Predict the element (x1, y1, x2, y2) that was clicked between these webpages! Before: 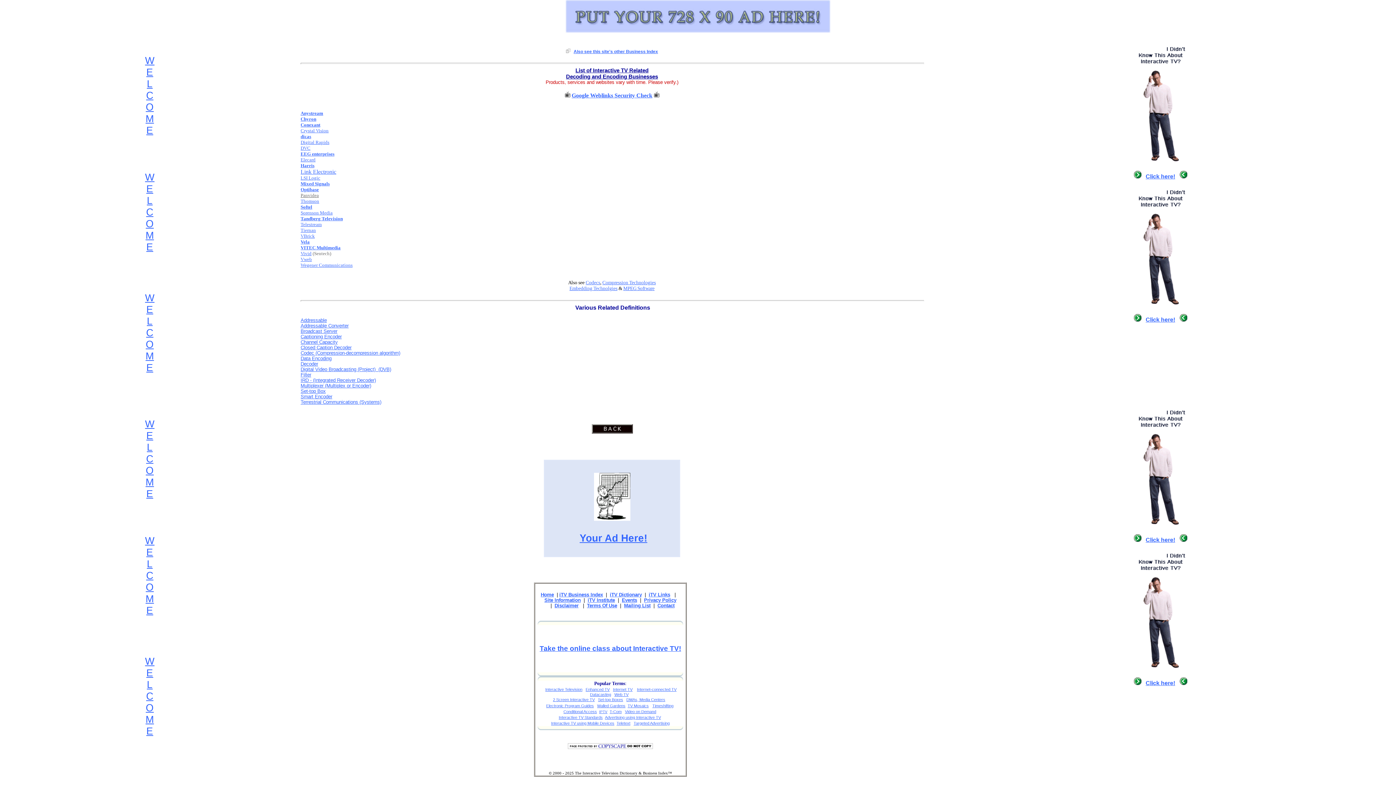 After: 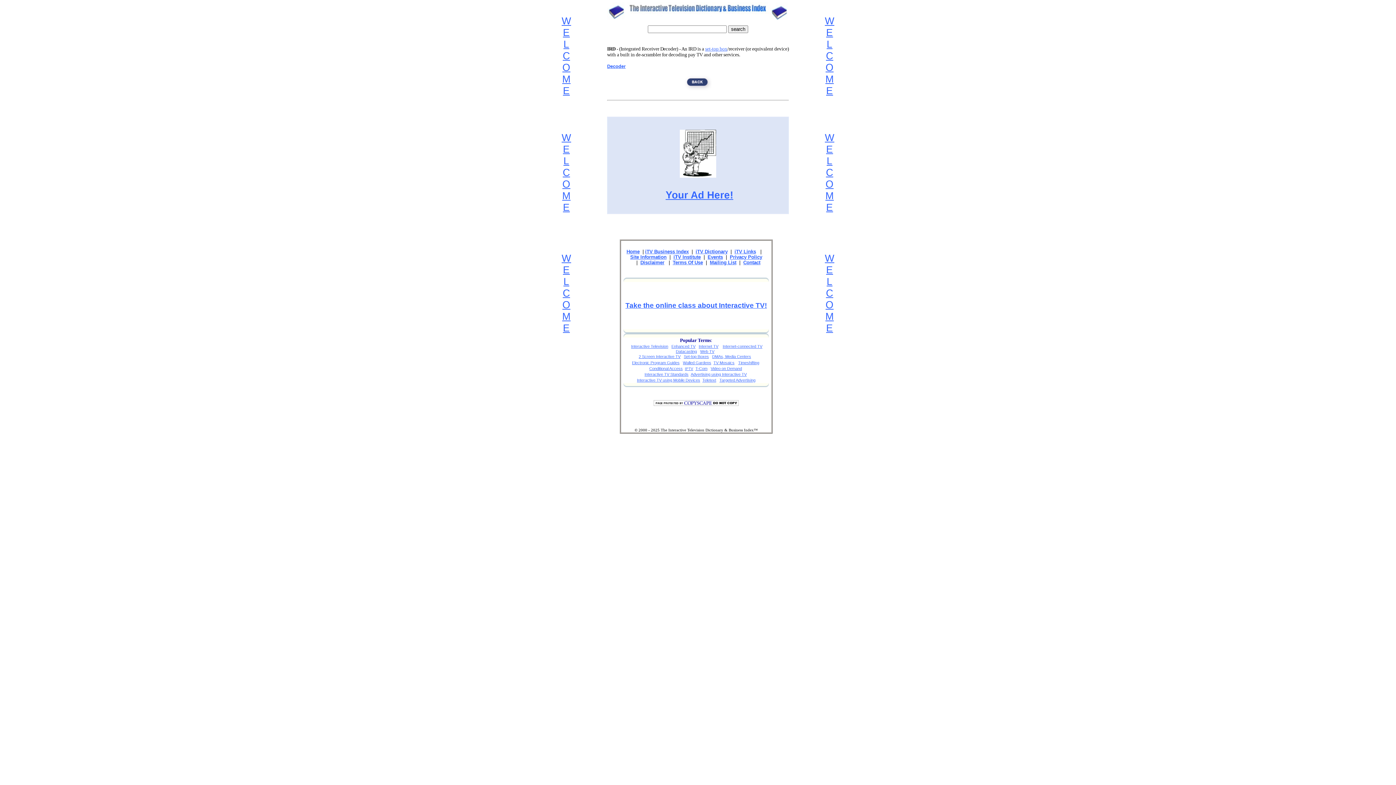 Action: bbox: (300, 377, 376, 383) label: IRD - (Integrated Receiver Decoder)